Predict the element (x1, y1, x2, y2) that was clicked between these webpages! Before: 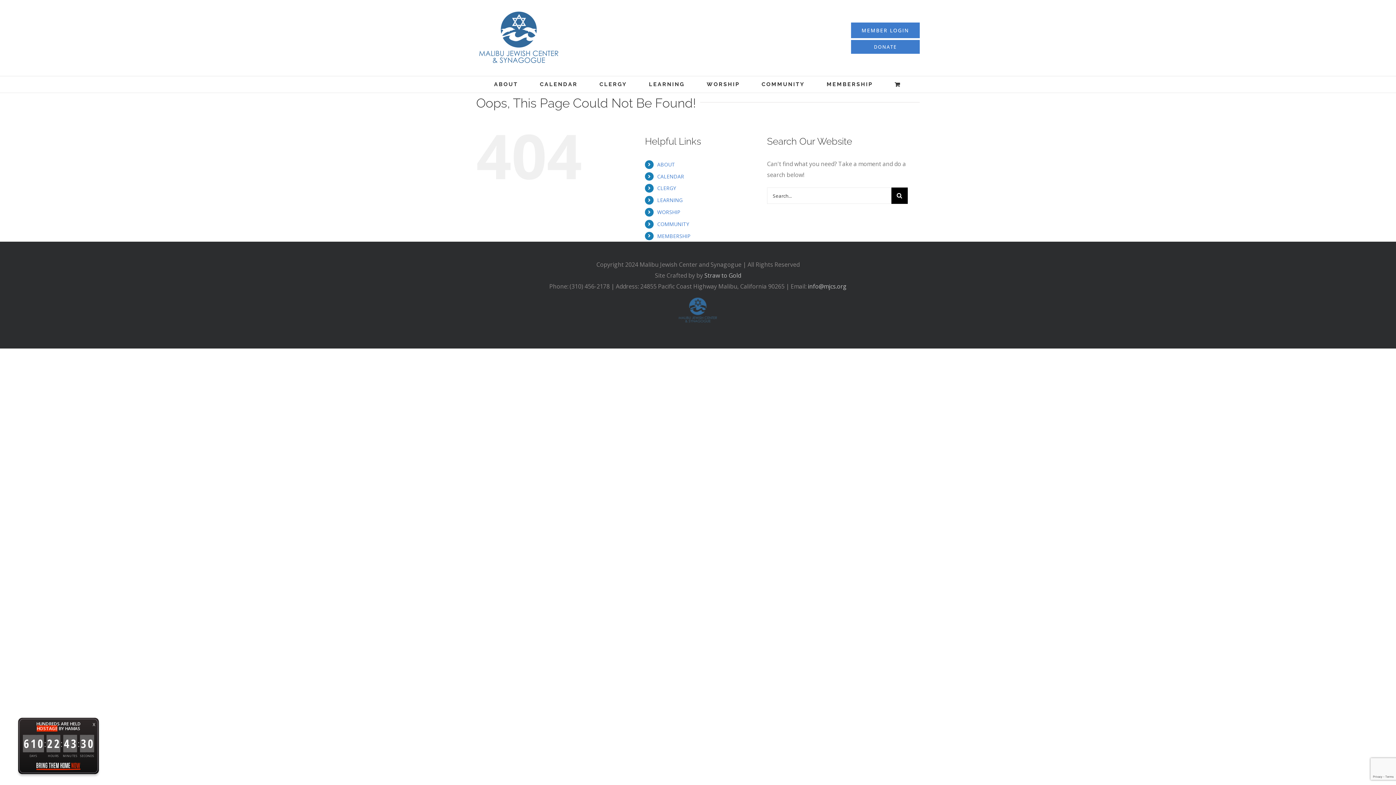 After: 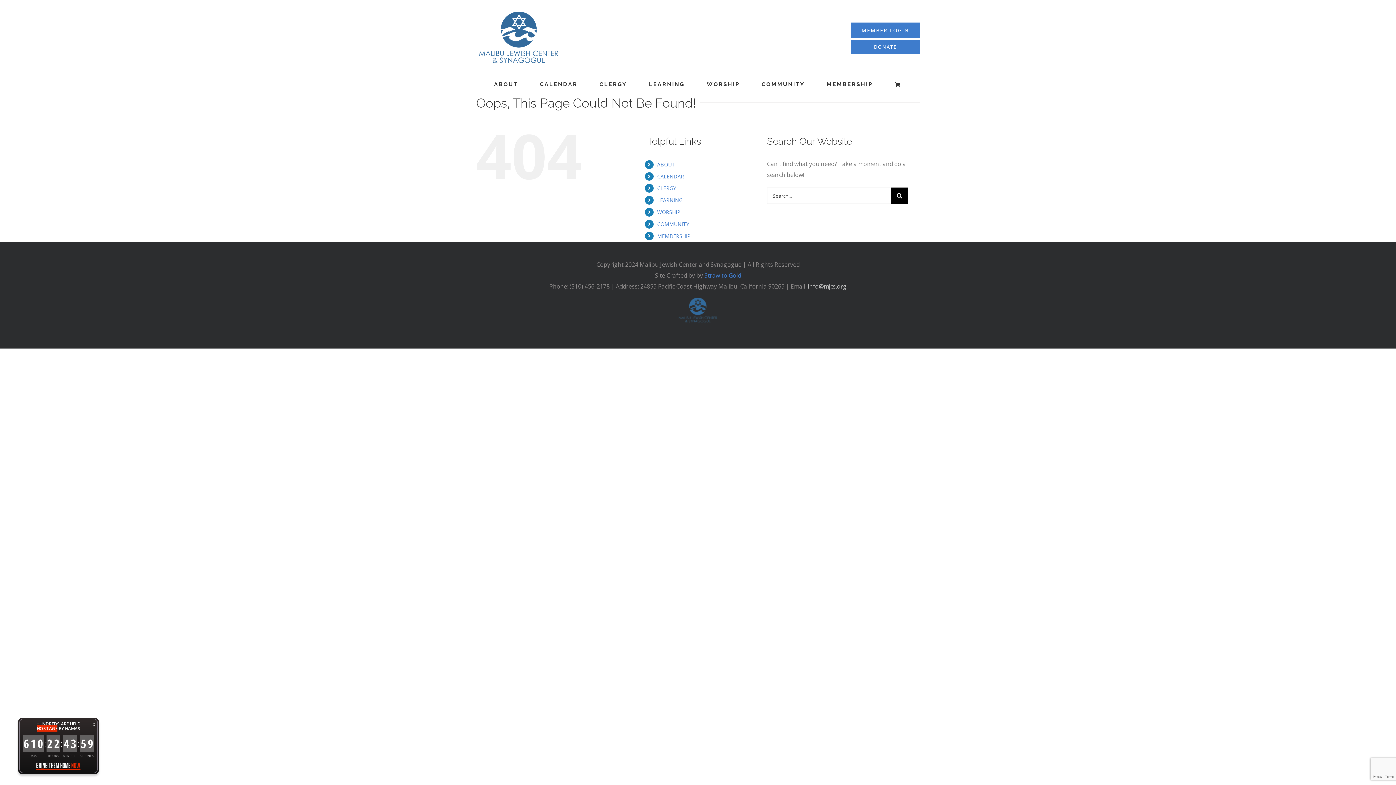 Action: bbox: (704, 271, 741, 279) label: Straw to Gold